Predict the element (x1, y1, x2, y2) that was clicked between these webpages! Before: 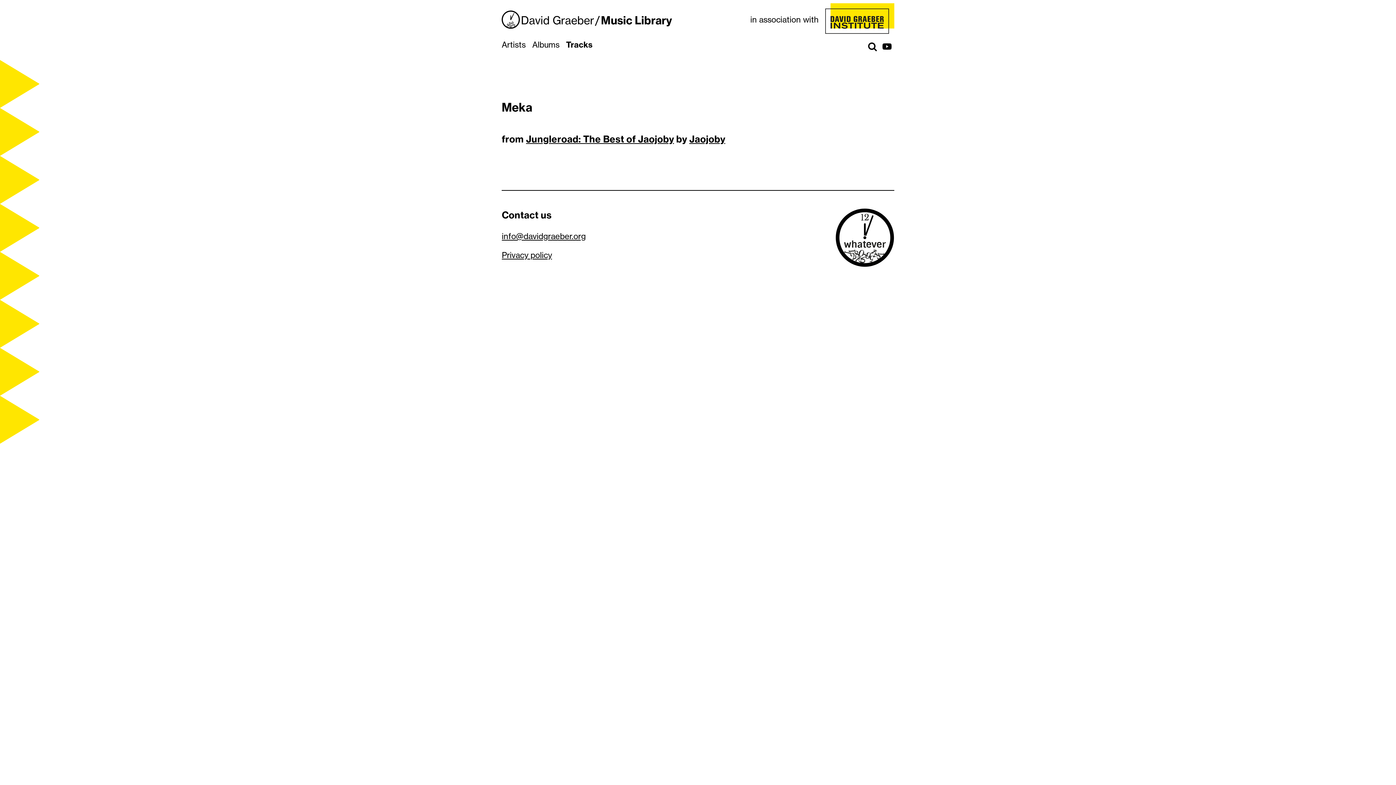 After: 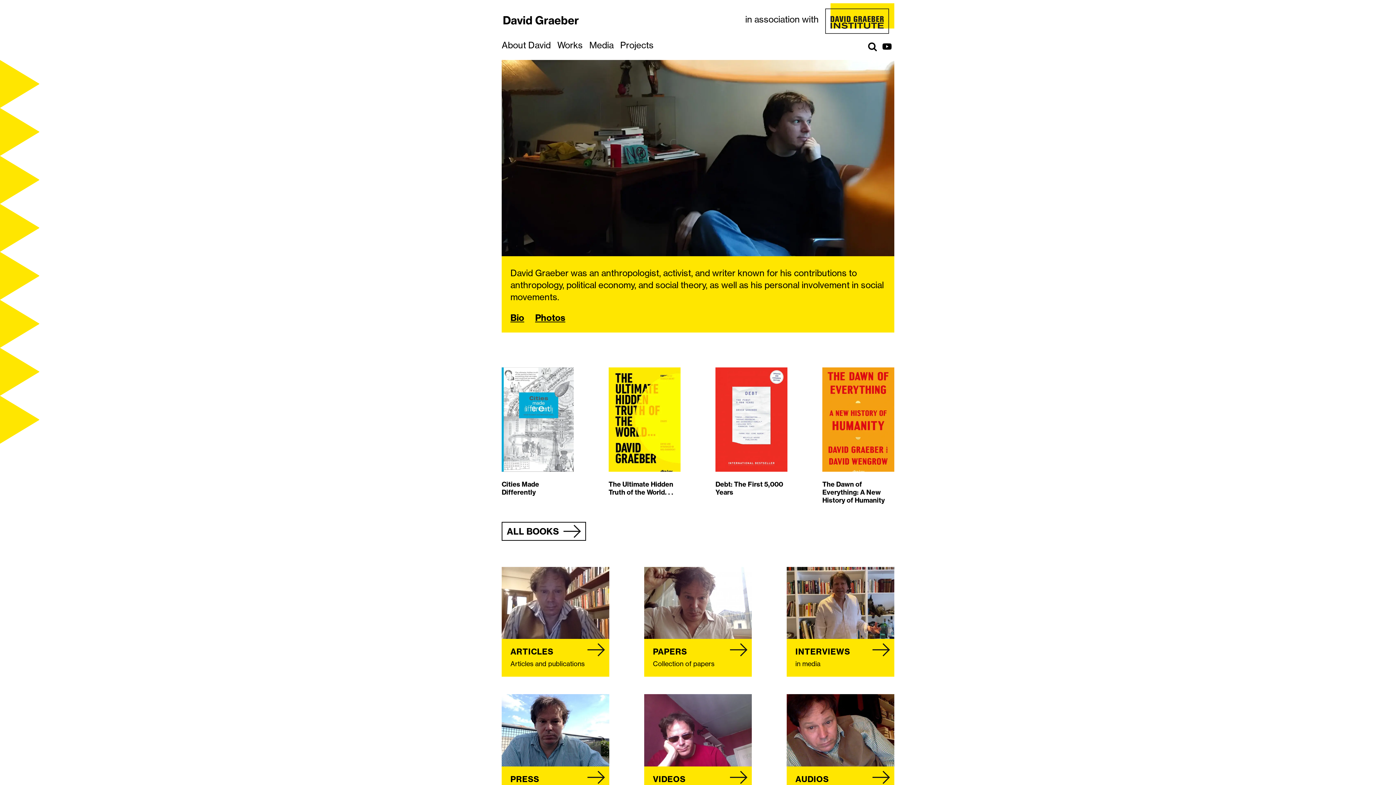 Action: bbox: (501, 10, 594, 28) label: David Graeber